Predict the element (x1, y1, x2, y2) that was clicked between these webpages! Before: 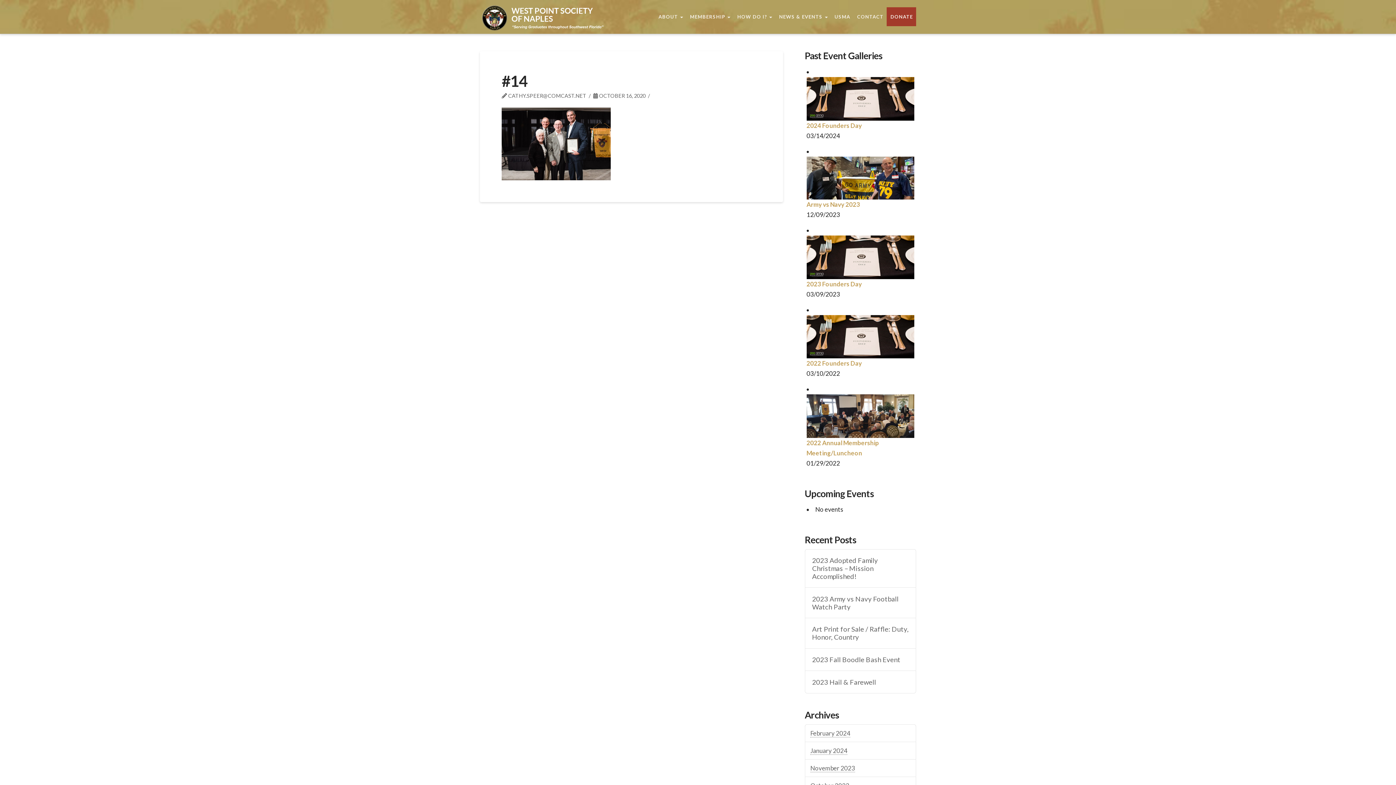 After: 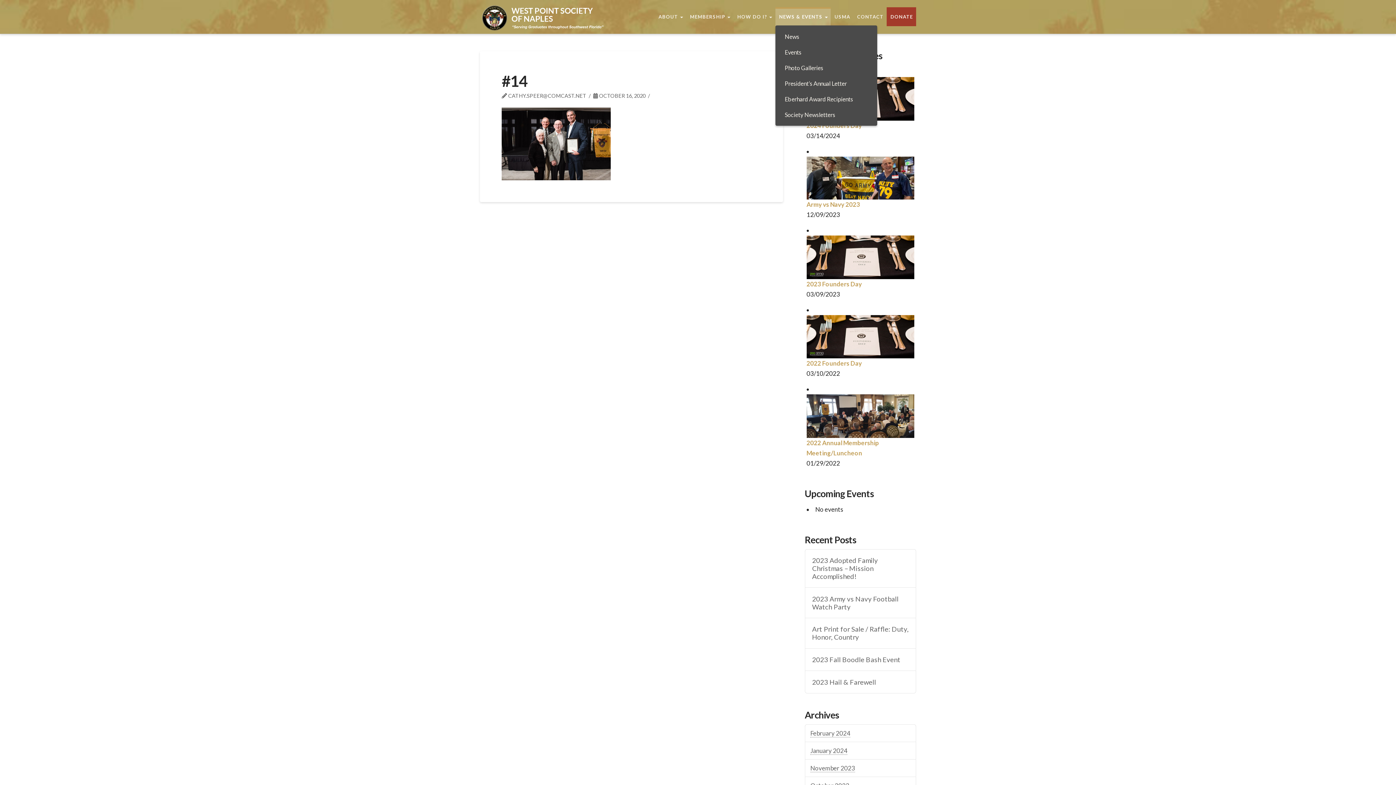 Action: bbox: (775, 7, 831, 26) label: NEWS & EVENTS 